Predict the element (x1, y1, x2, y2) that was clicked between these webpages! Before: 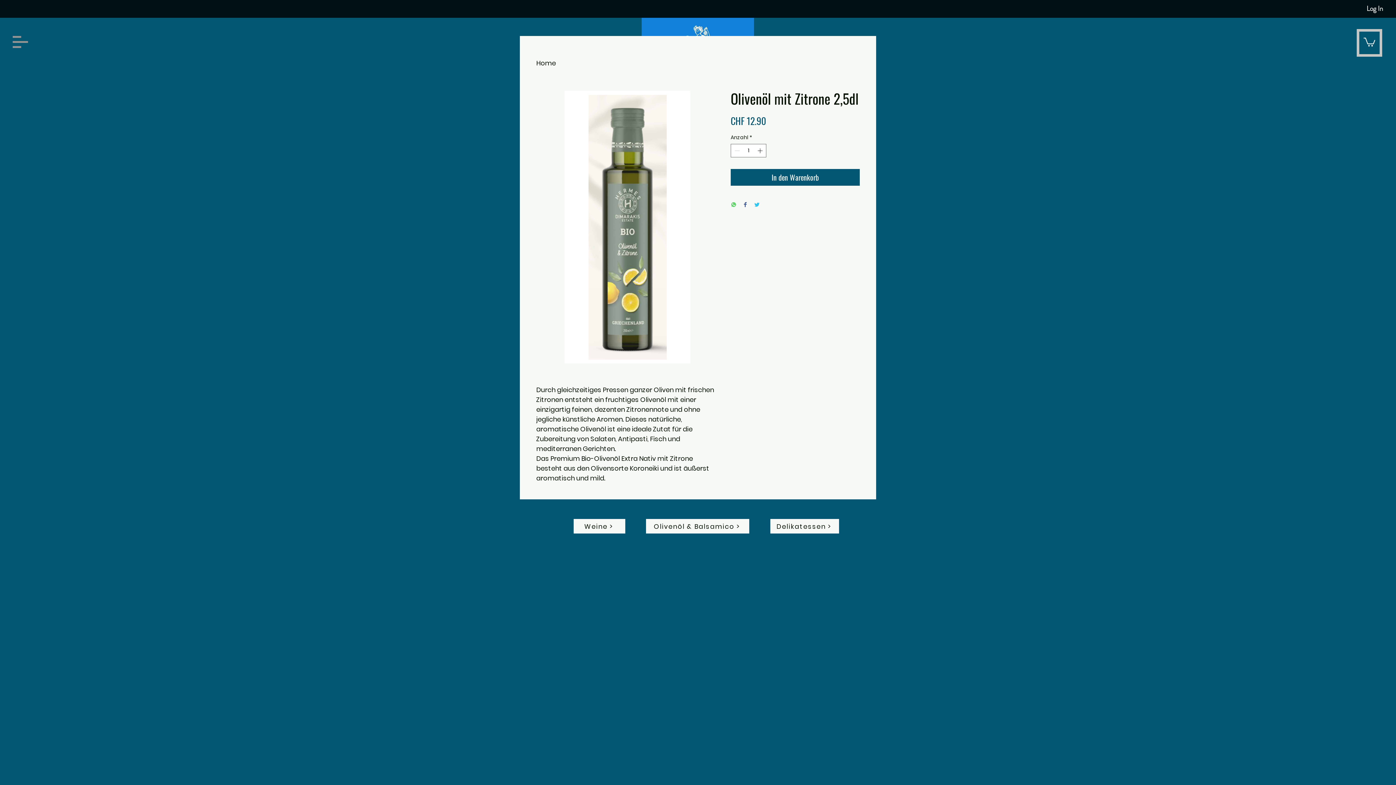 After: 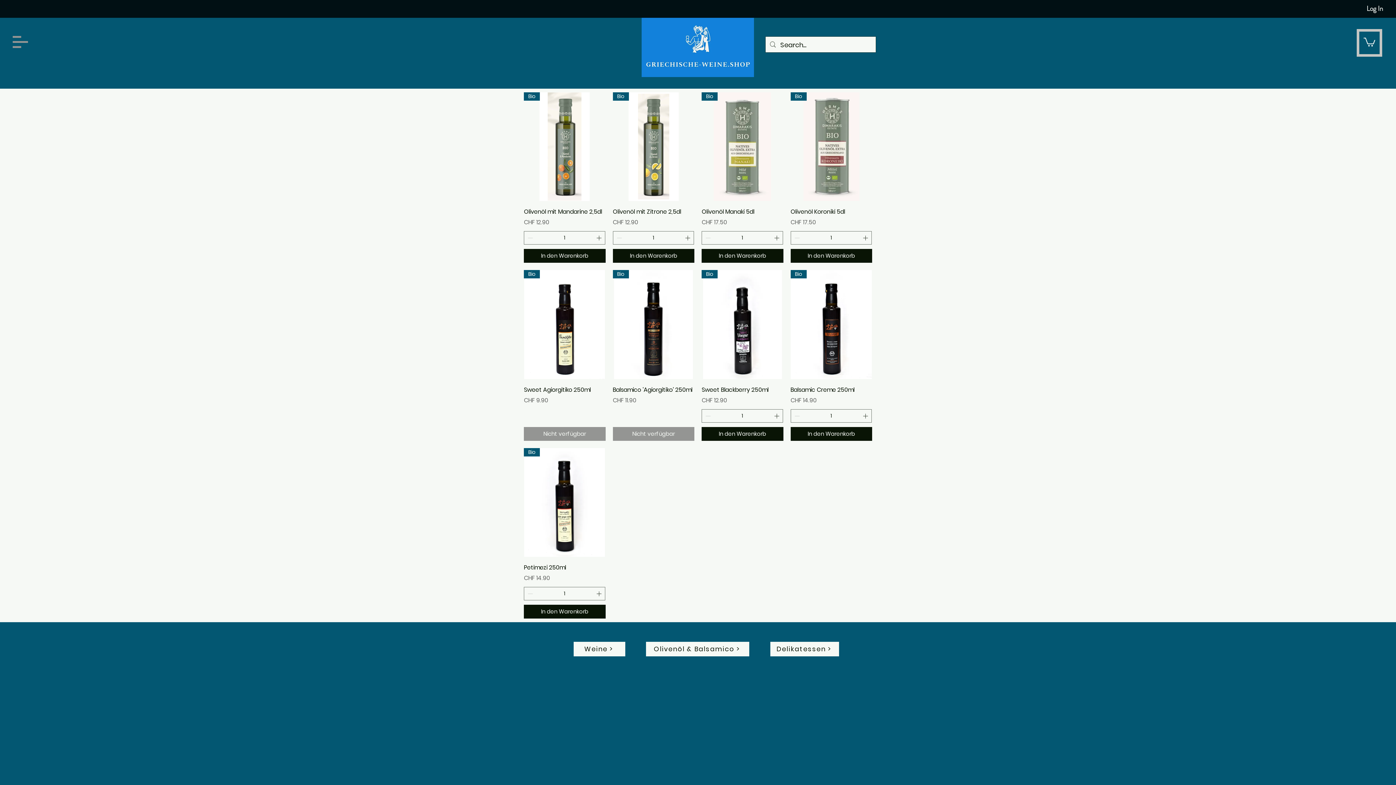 Action: label: Olivenöl & Balsamico > bbox: (646, 519, 749, 533)